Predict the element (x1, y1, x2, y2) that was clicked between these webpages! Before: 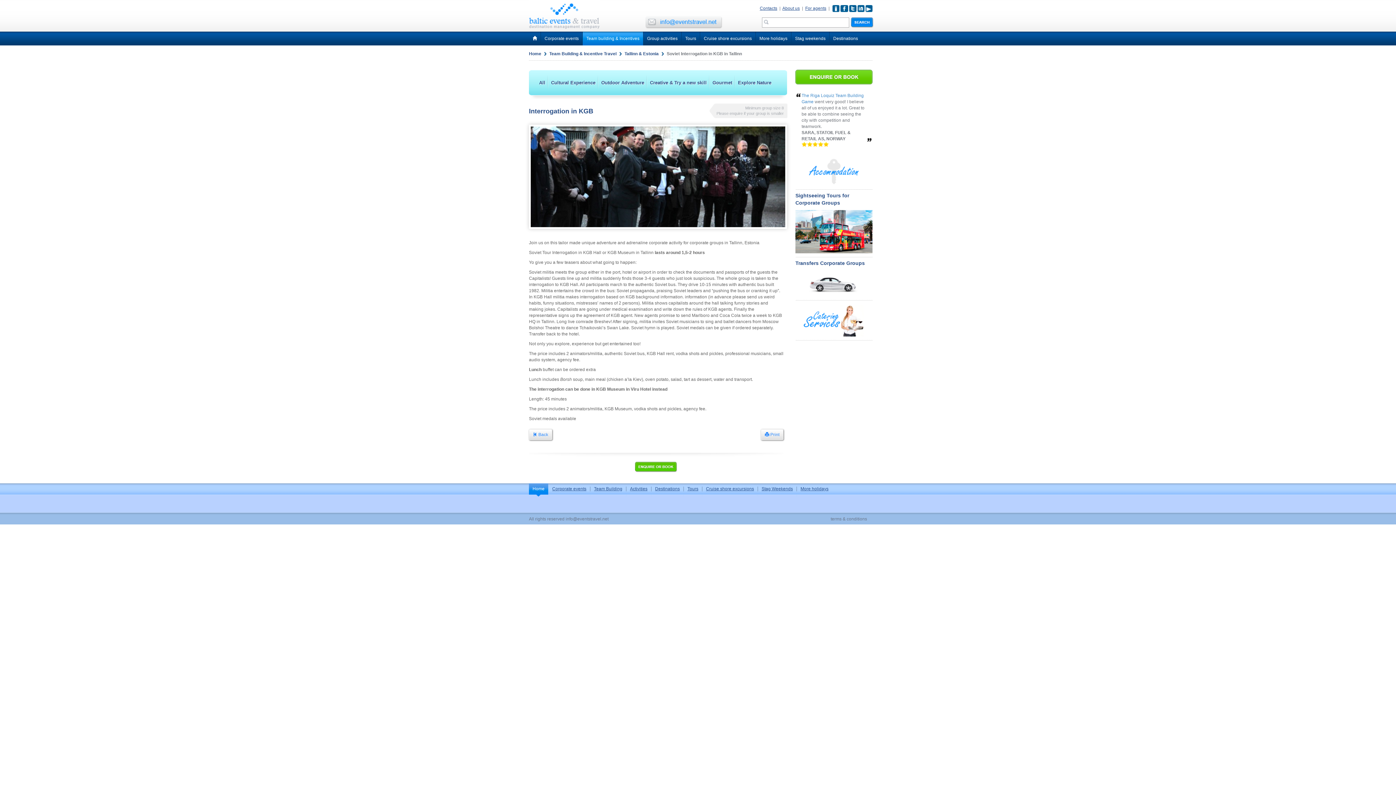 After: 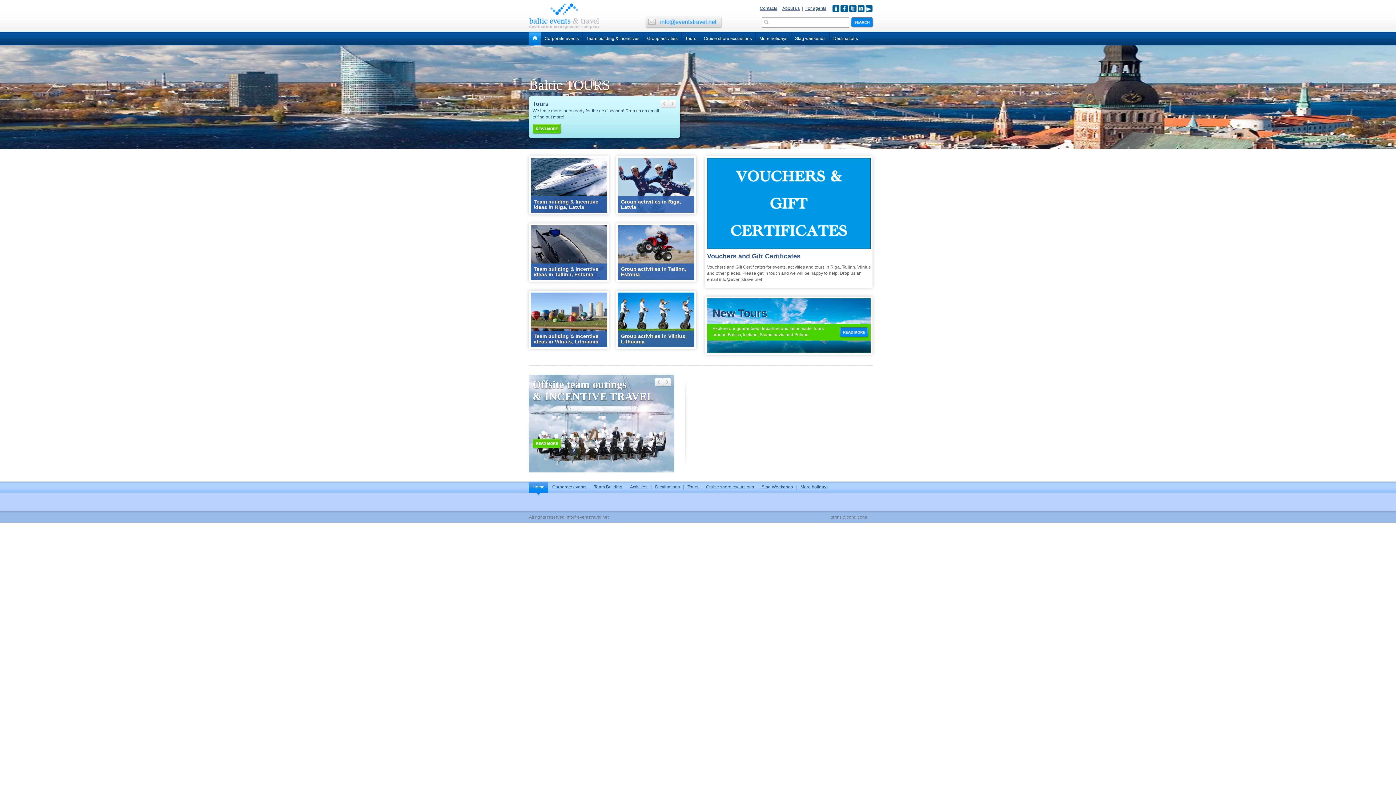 Action: bbox: (529, 31, 541, 45)